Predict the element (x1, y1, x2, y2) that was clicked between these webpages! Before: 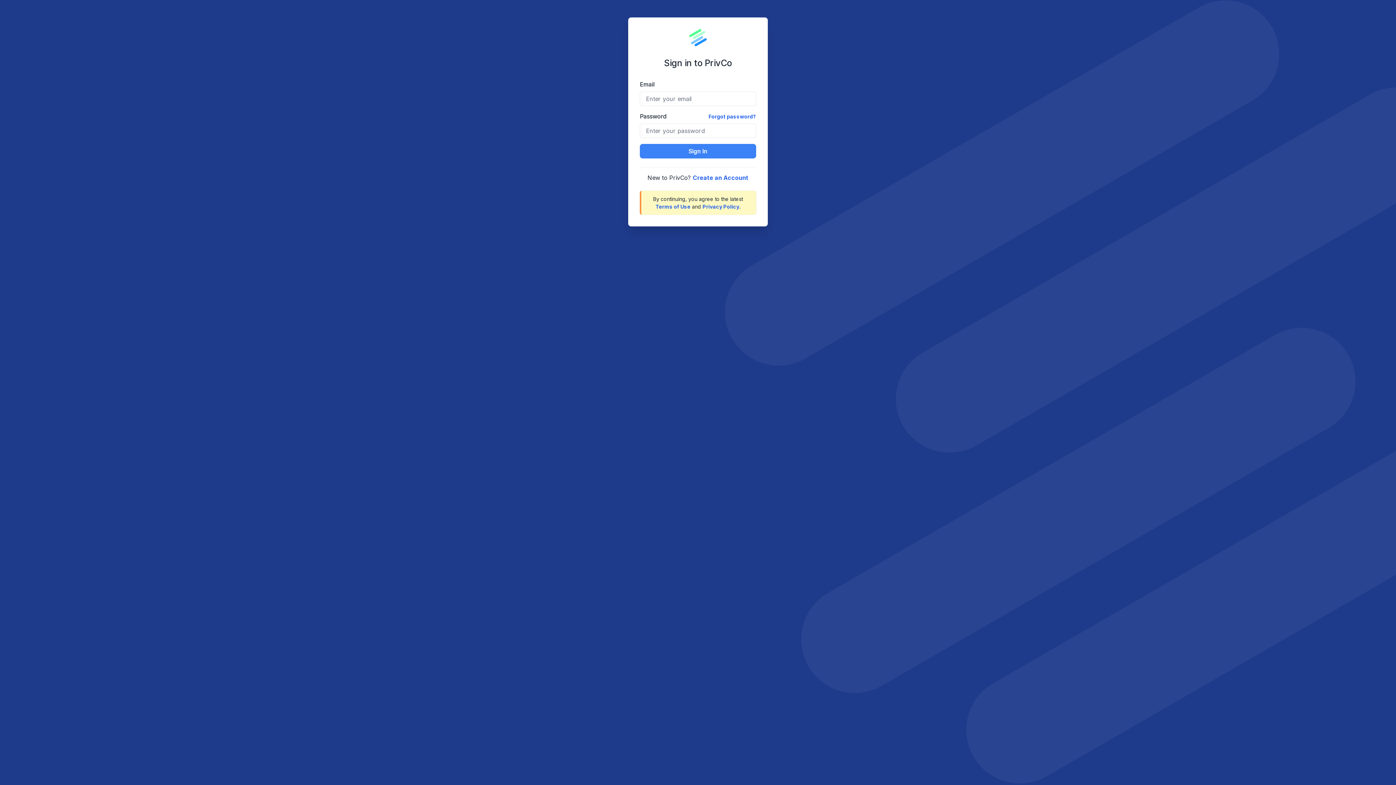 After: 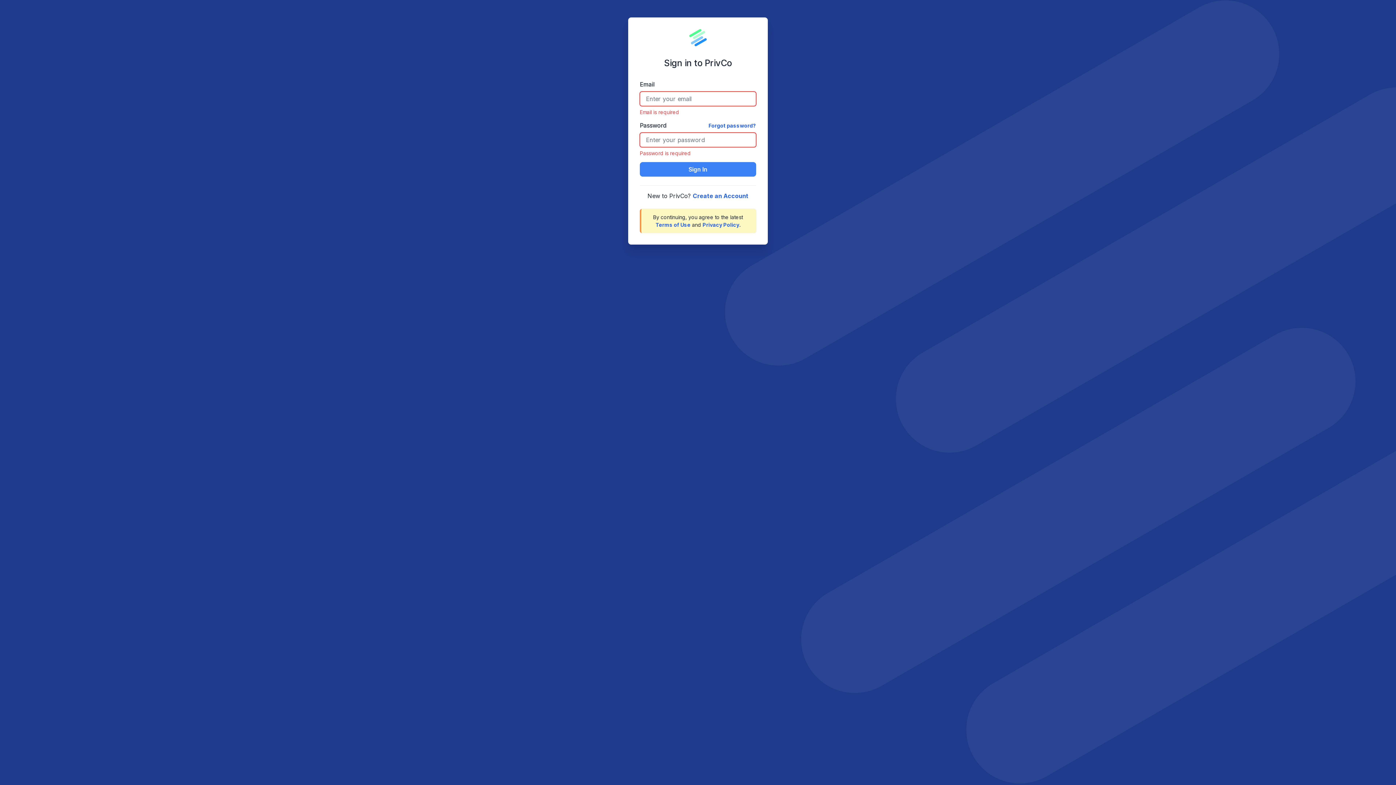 Action: bbox: (640, 144, 756, 158) label: Sign In